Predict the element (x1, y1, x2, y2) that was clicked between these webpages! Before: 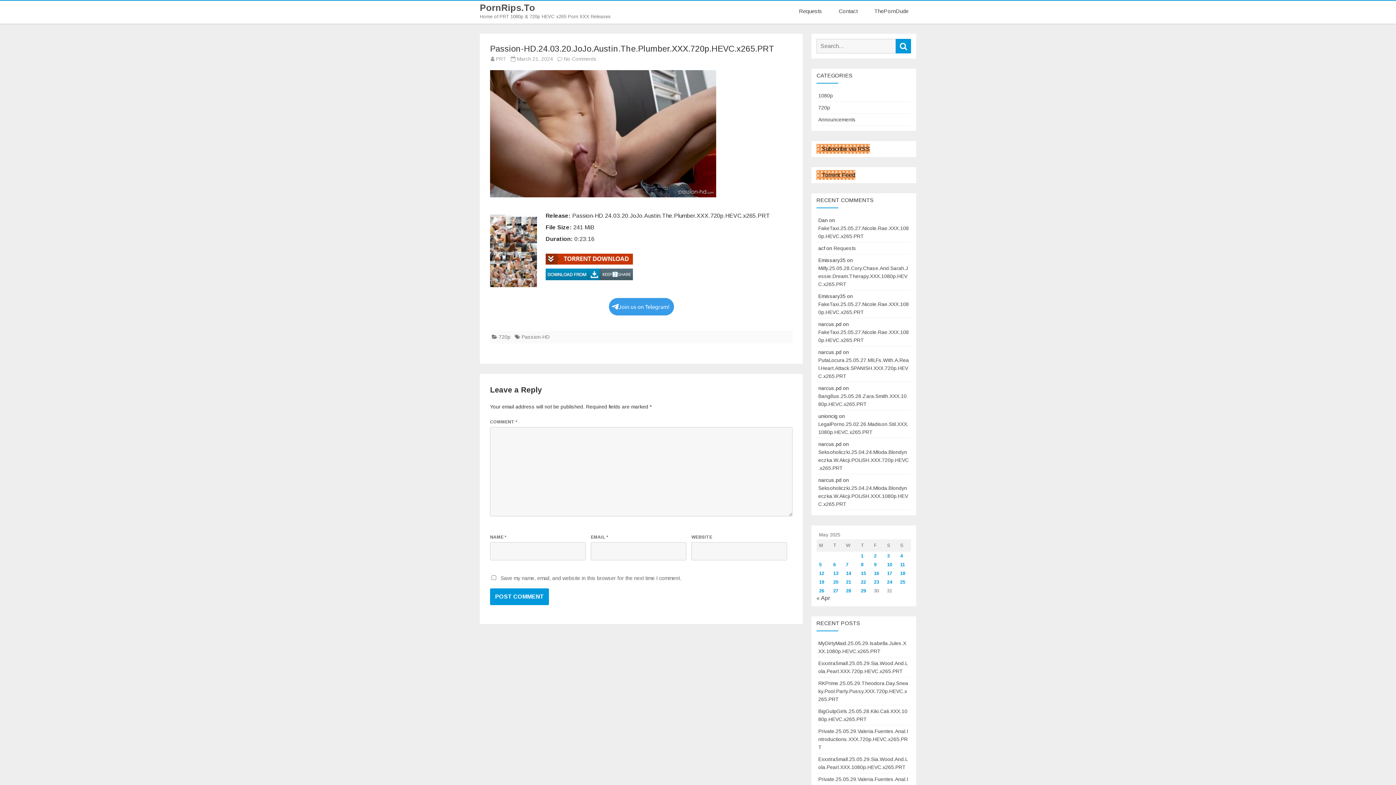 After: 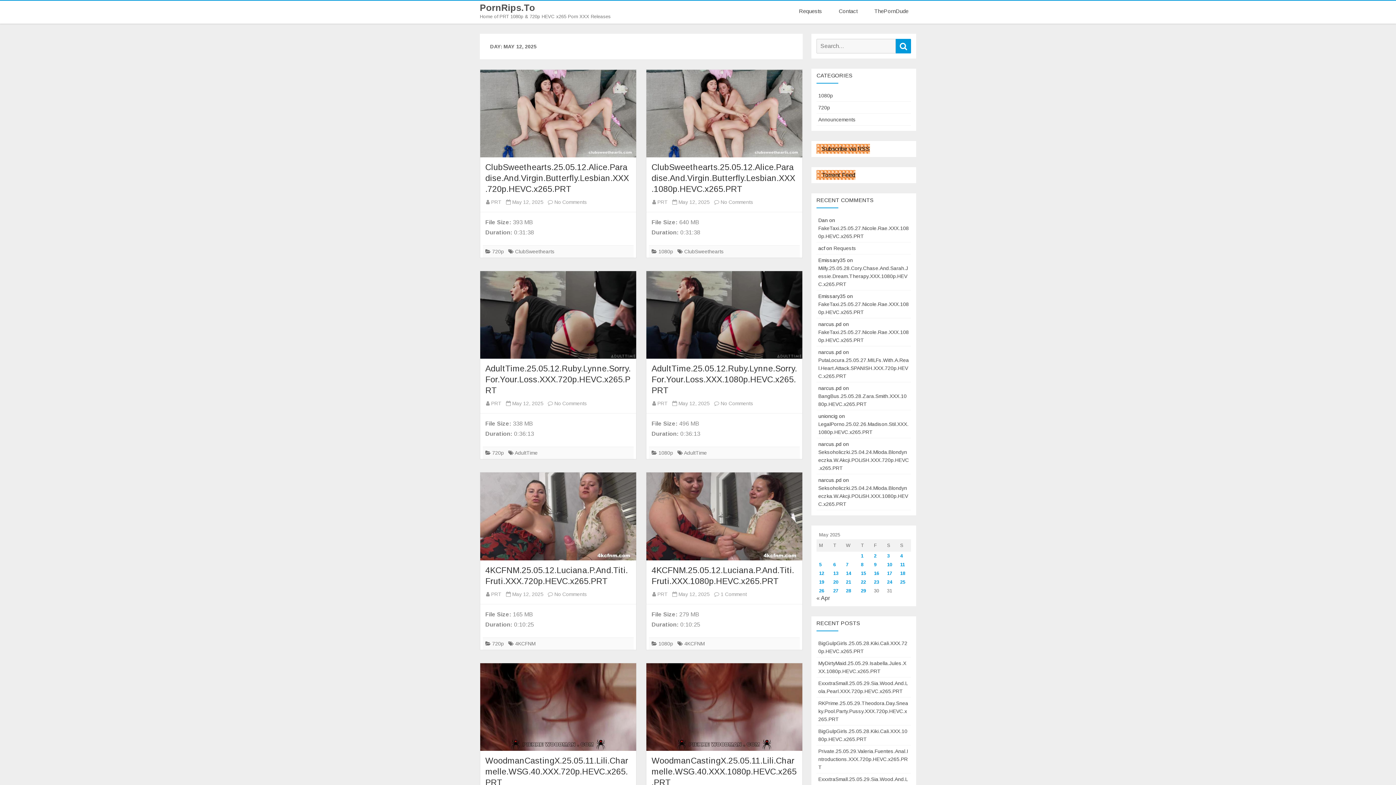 Action: bbox: (819, 570, 824, 576) label: Posts published on May 12, 2025